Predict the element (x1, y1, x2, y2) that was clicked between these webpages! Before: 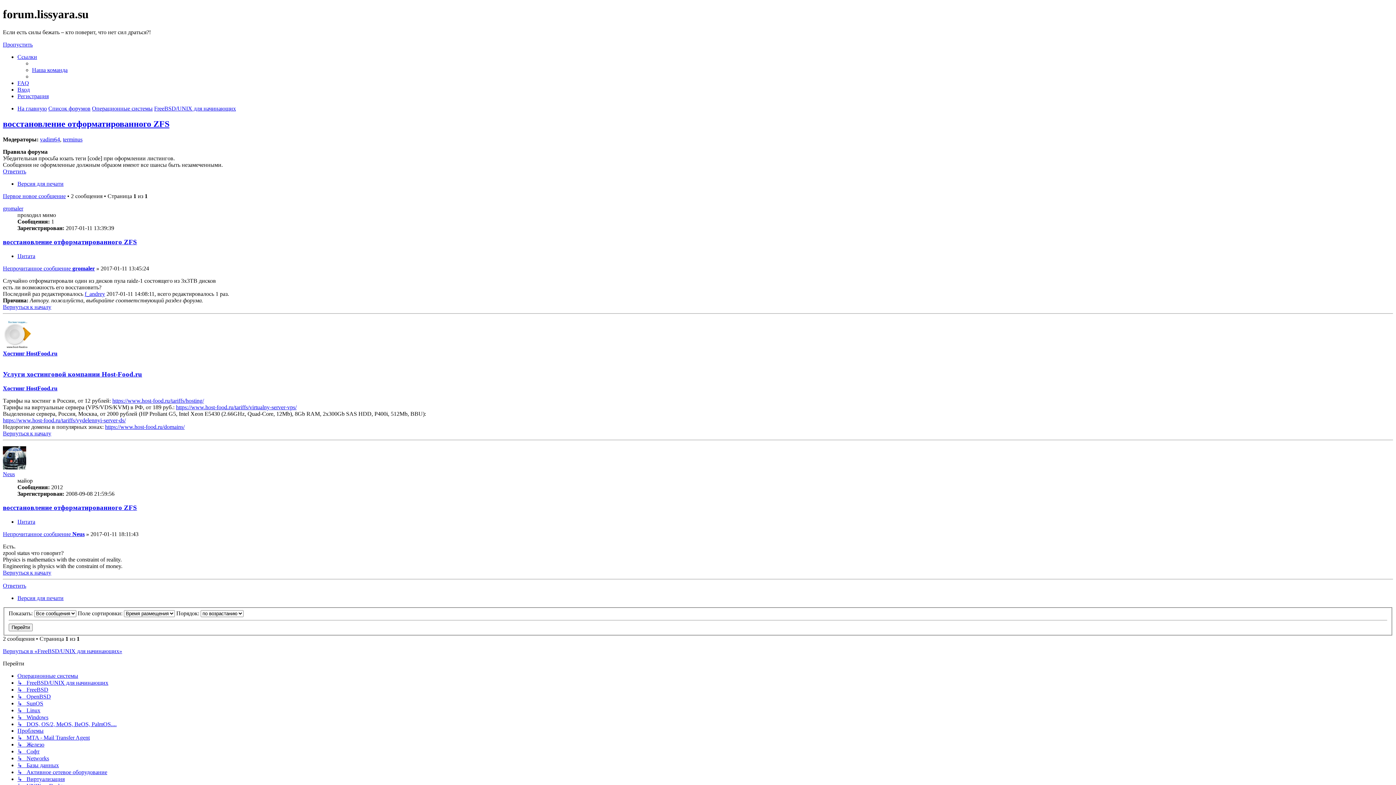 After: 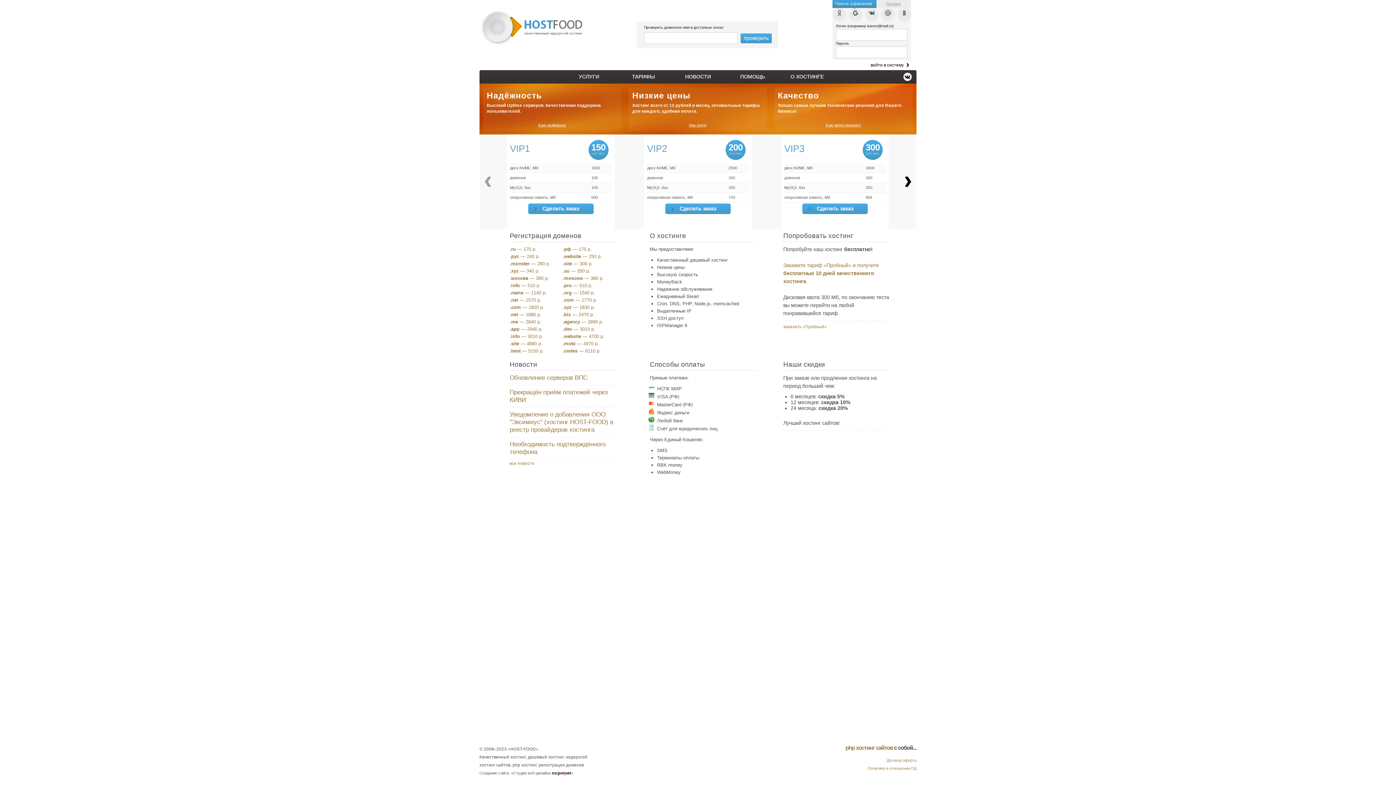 Action: label: Услуги хостинговой компании Host-Food.ru bbox: (2, 370, 142, 378)